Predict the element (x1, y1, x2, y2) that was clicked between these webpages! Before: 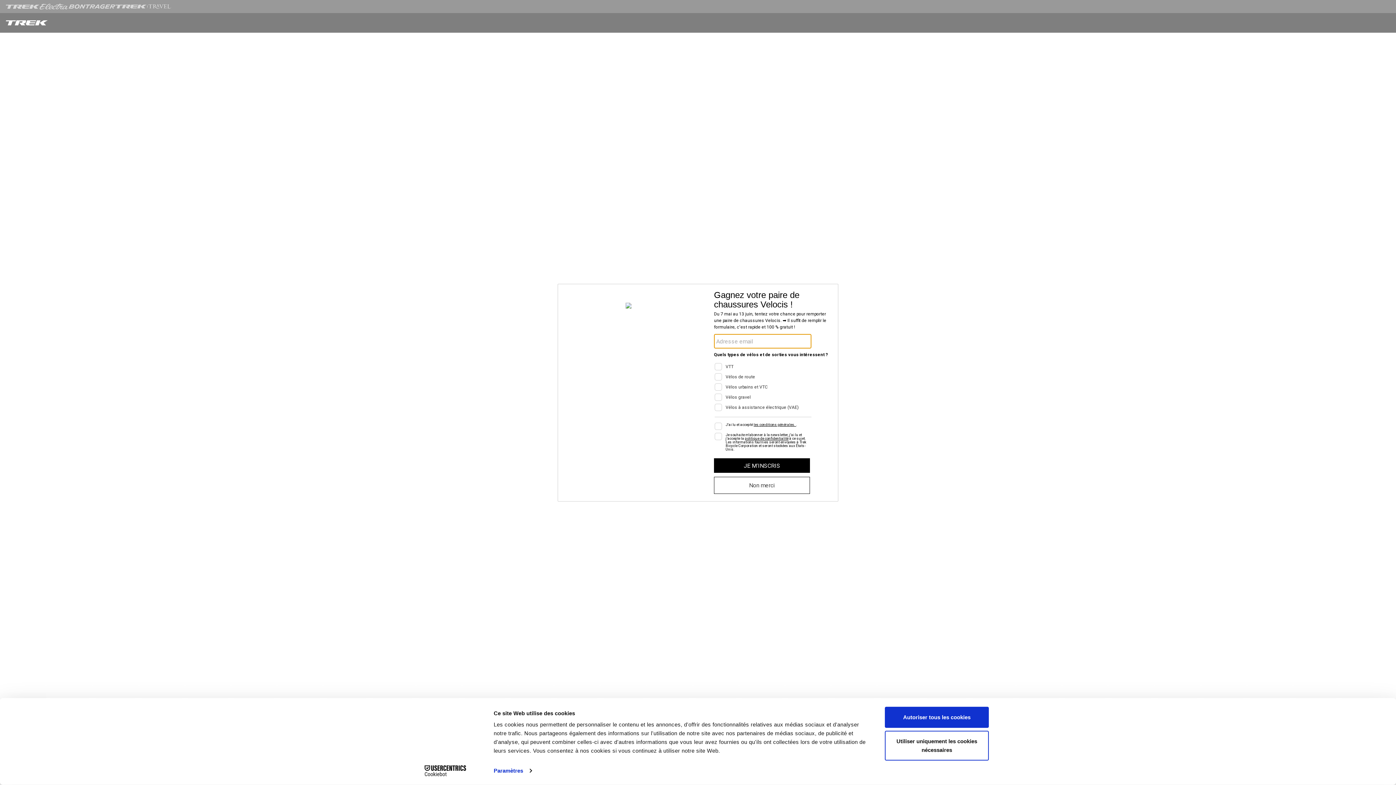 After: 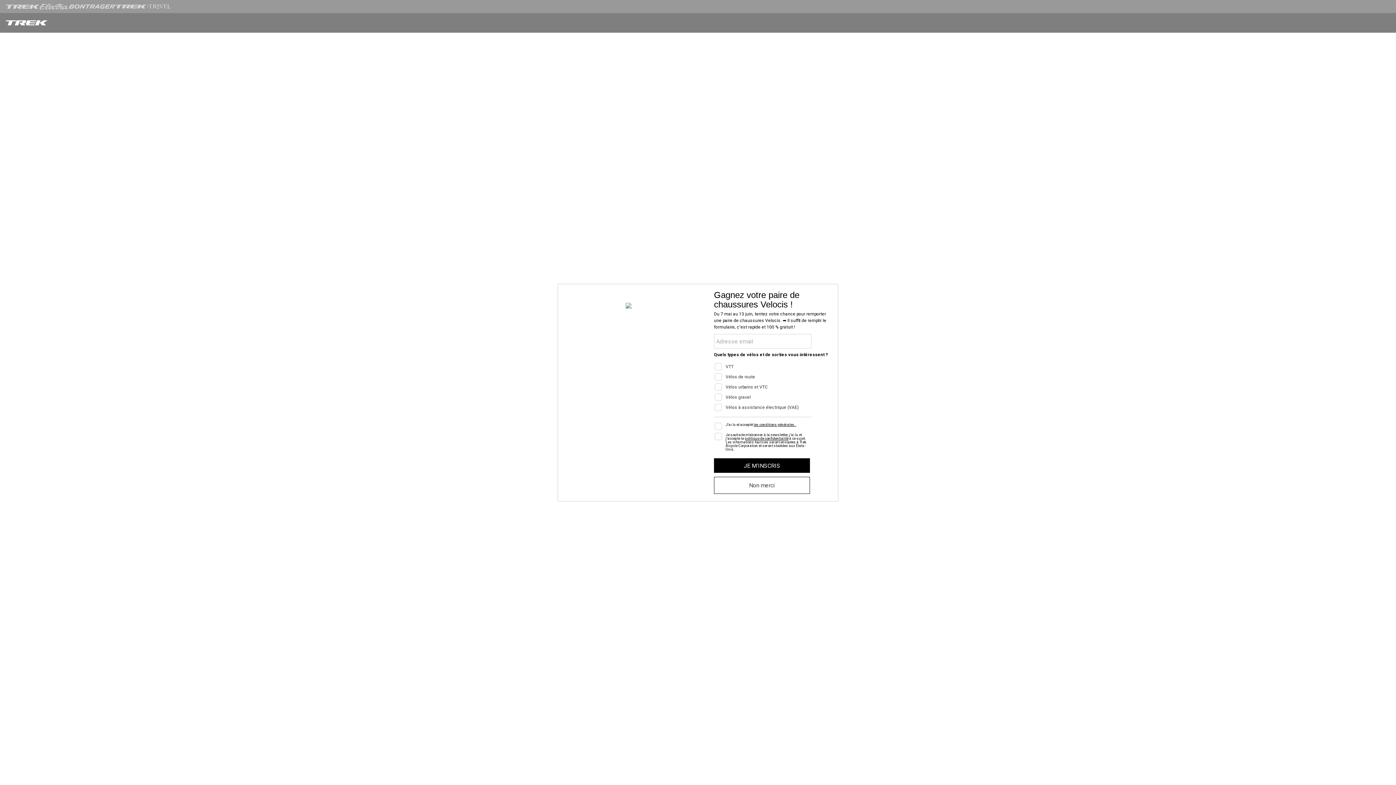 Action: bbox: (885, 731, 989, 760) label: Utiliser uniquement les cookies nécessaires